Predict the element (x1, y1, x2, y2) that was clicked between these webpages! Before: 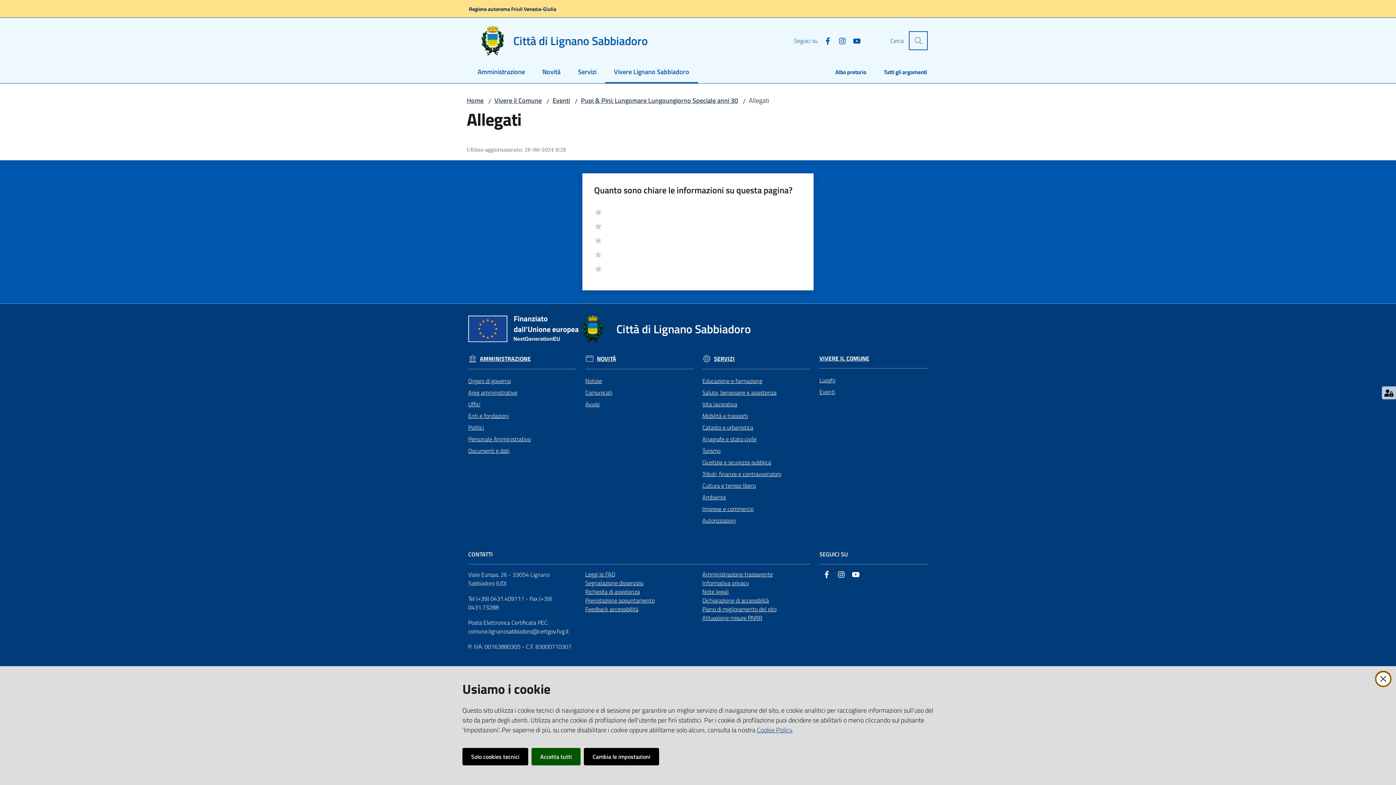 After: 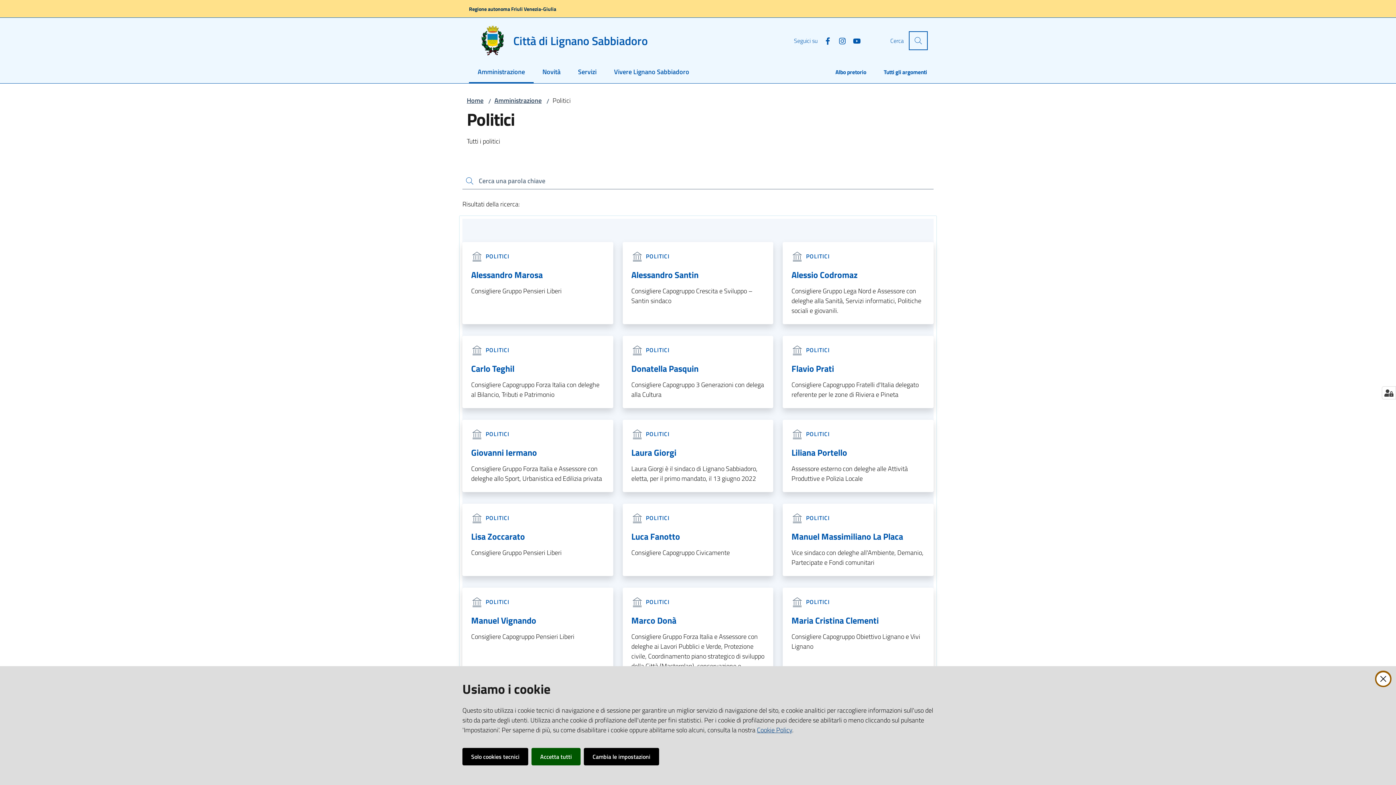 Action: label: Politici bbox: (468, 421, 576, 433)